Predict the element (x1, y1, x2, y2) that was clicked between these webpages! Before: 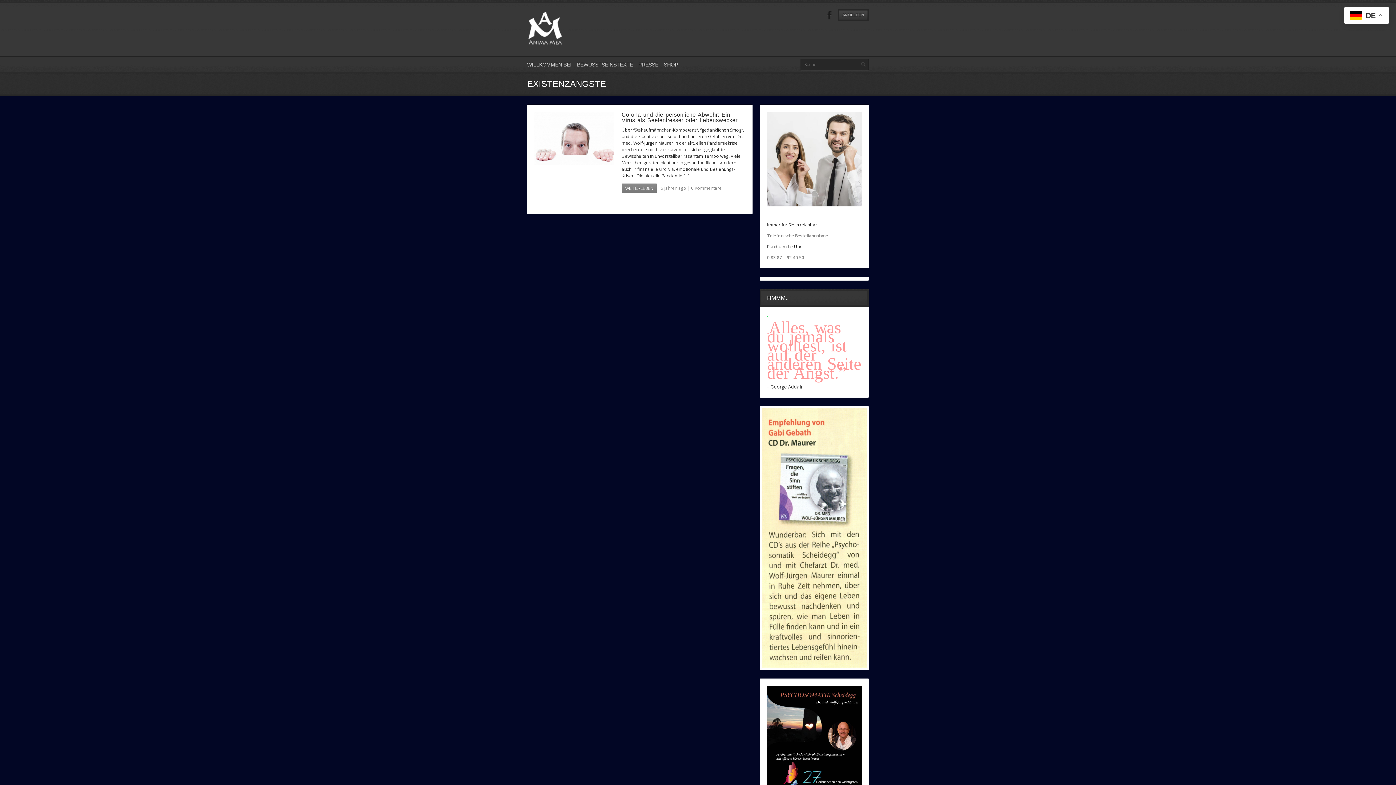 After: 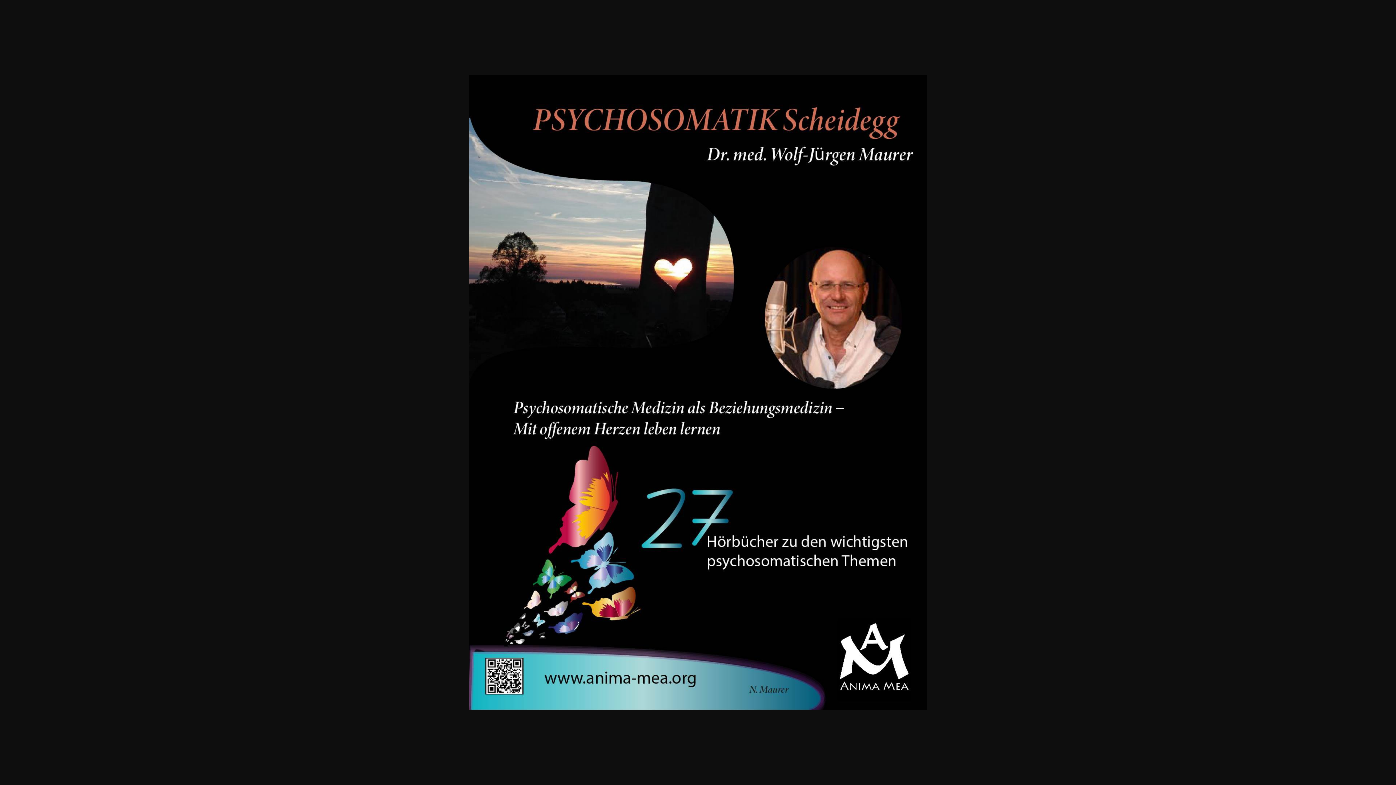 Action: bbox: (767, 686, 861, 817)